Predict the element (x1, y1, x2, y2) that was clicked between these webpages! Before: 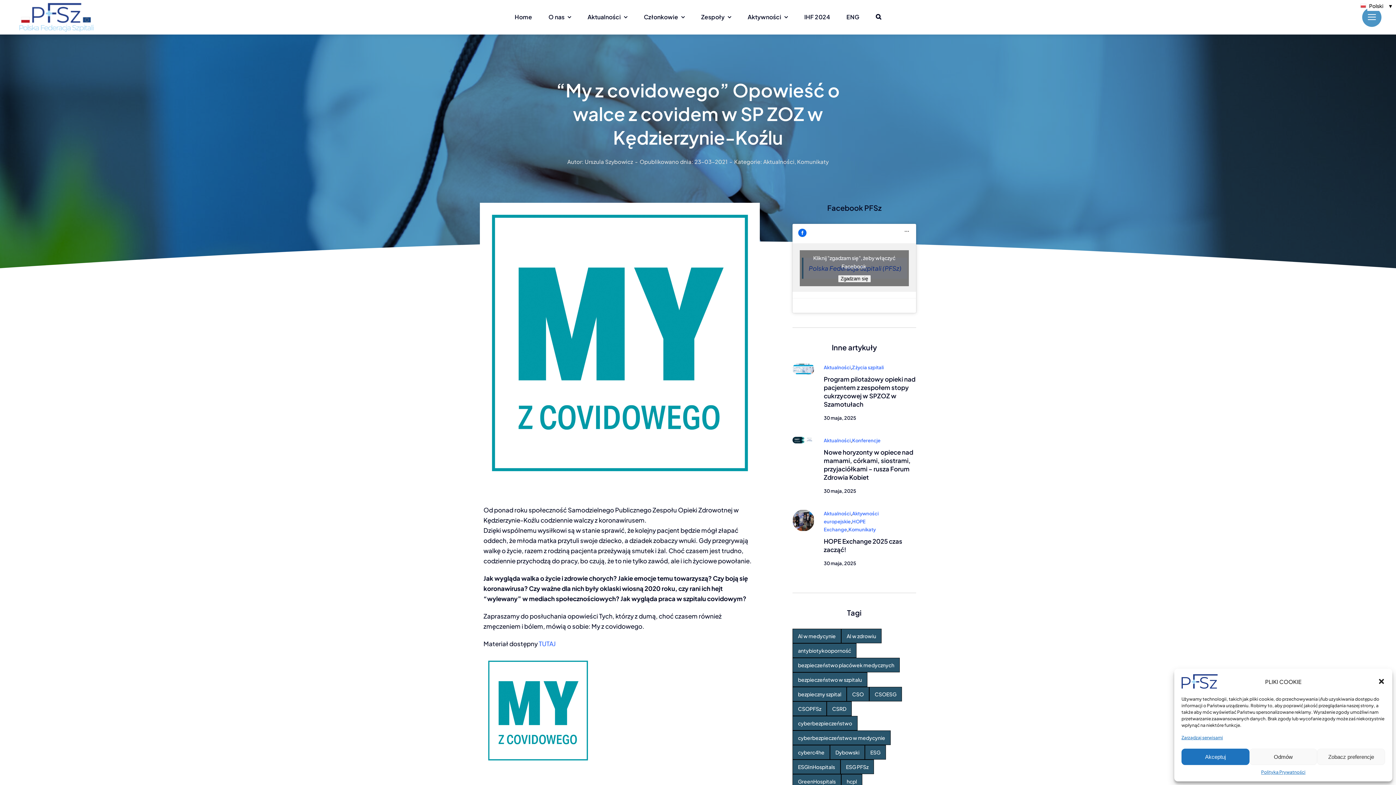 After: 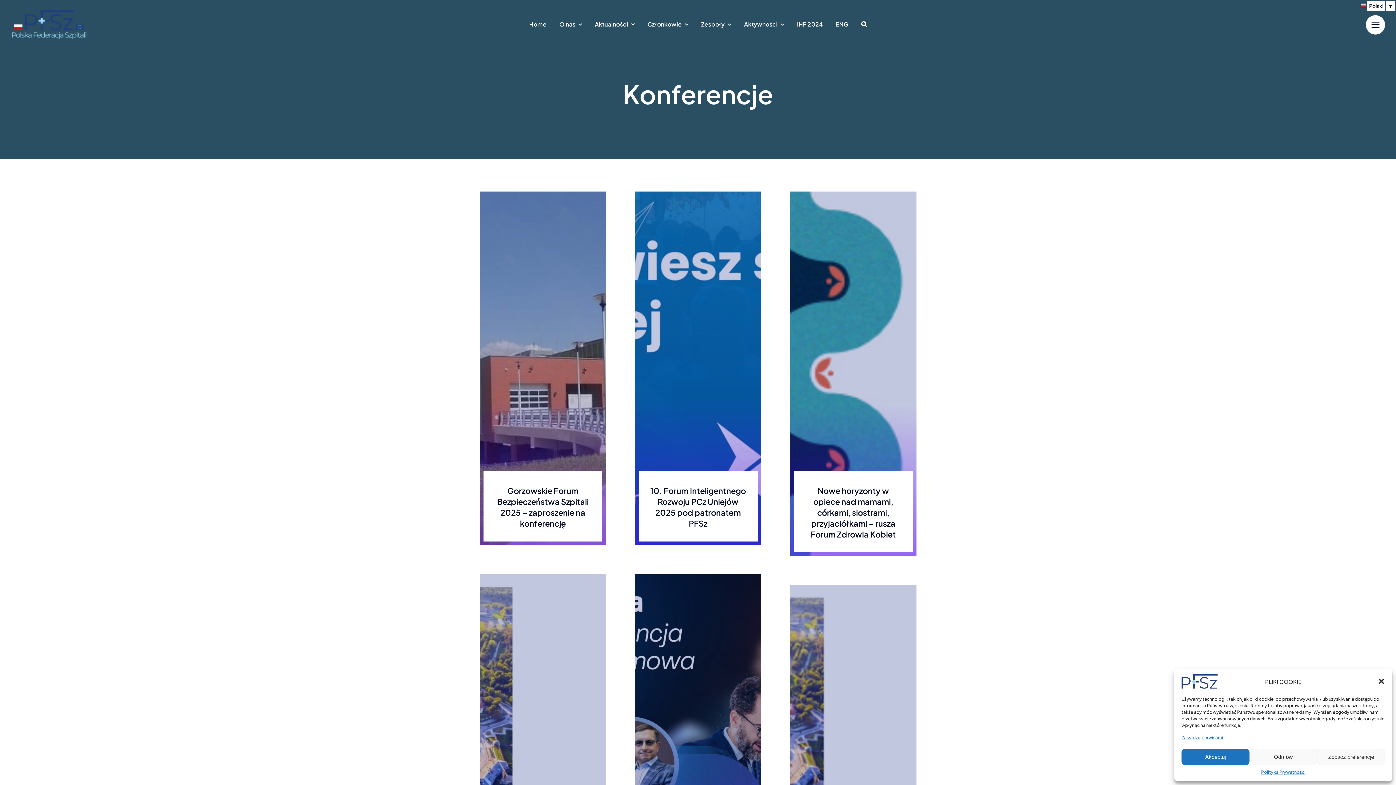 Action: bbox: (852, 437, 880, 443) label: Konferencje